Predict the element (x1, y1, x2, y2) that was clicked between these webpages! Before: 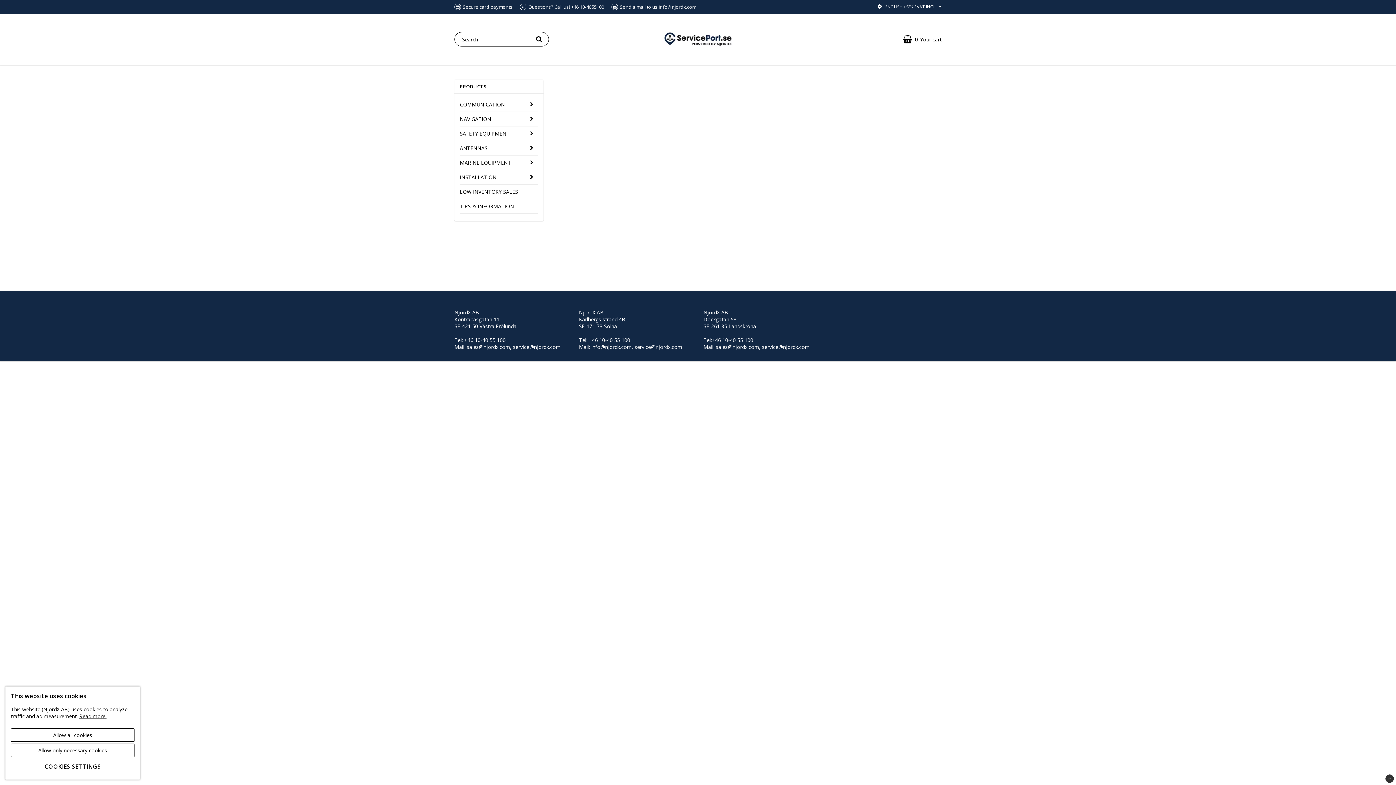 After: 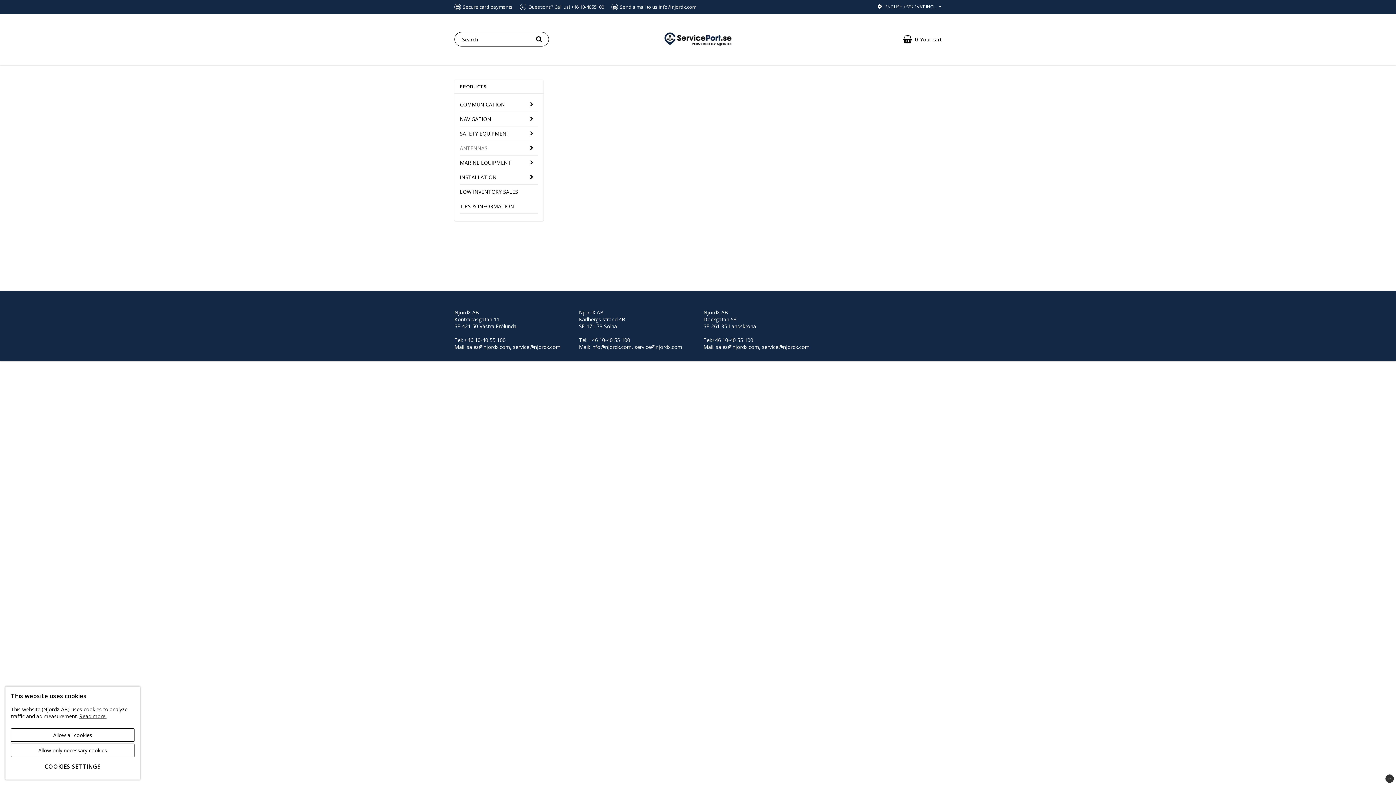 Action: label: ANTENNAS bbox: (460, 141, 525, 155)